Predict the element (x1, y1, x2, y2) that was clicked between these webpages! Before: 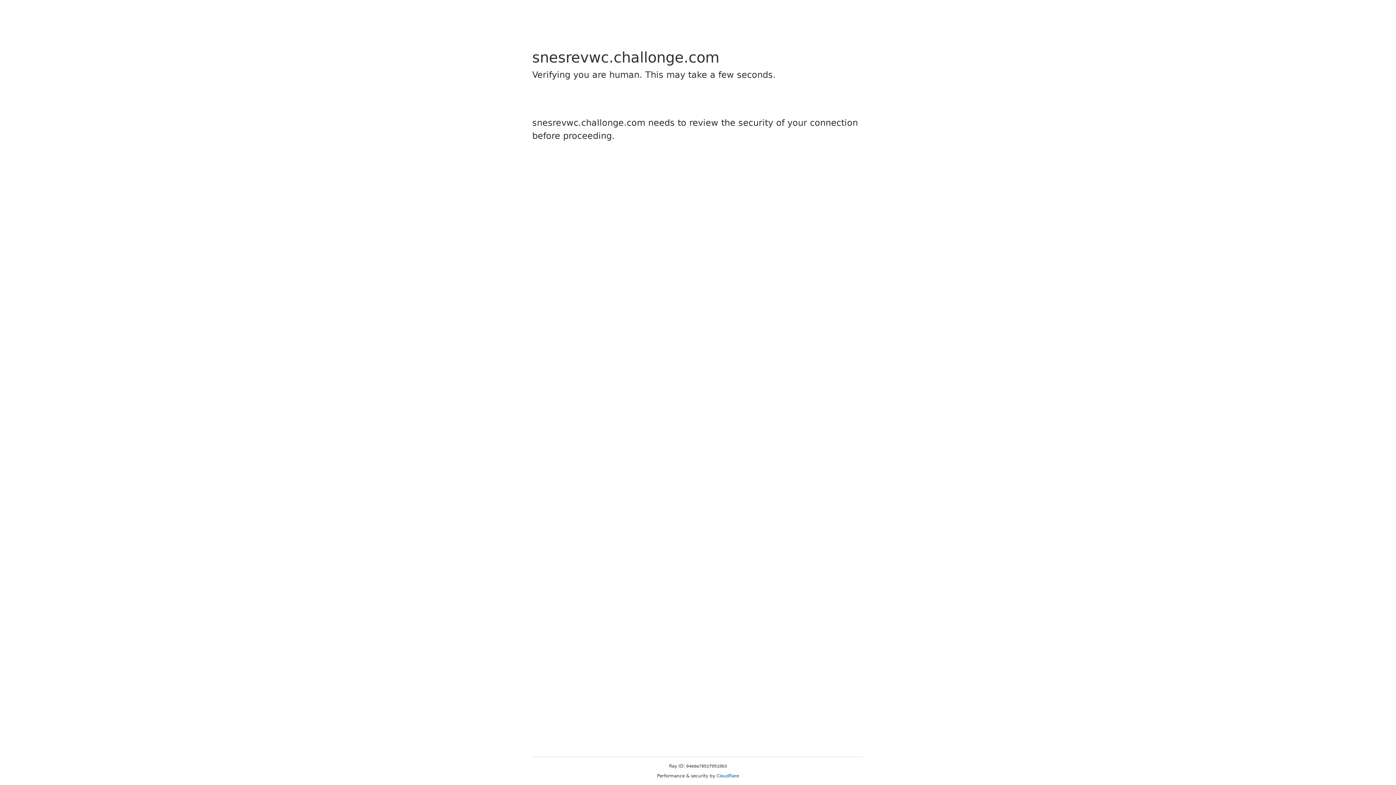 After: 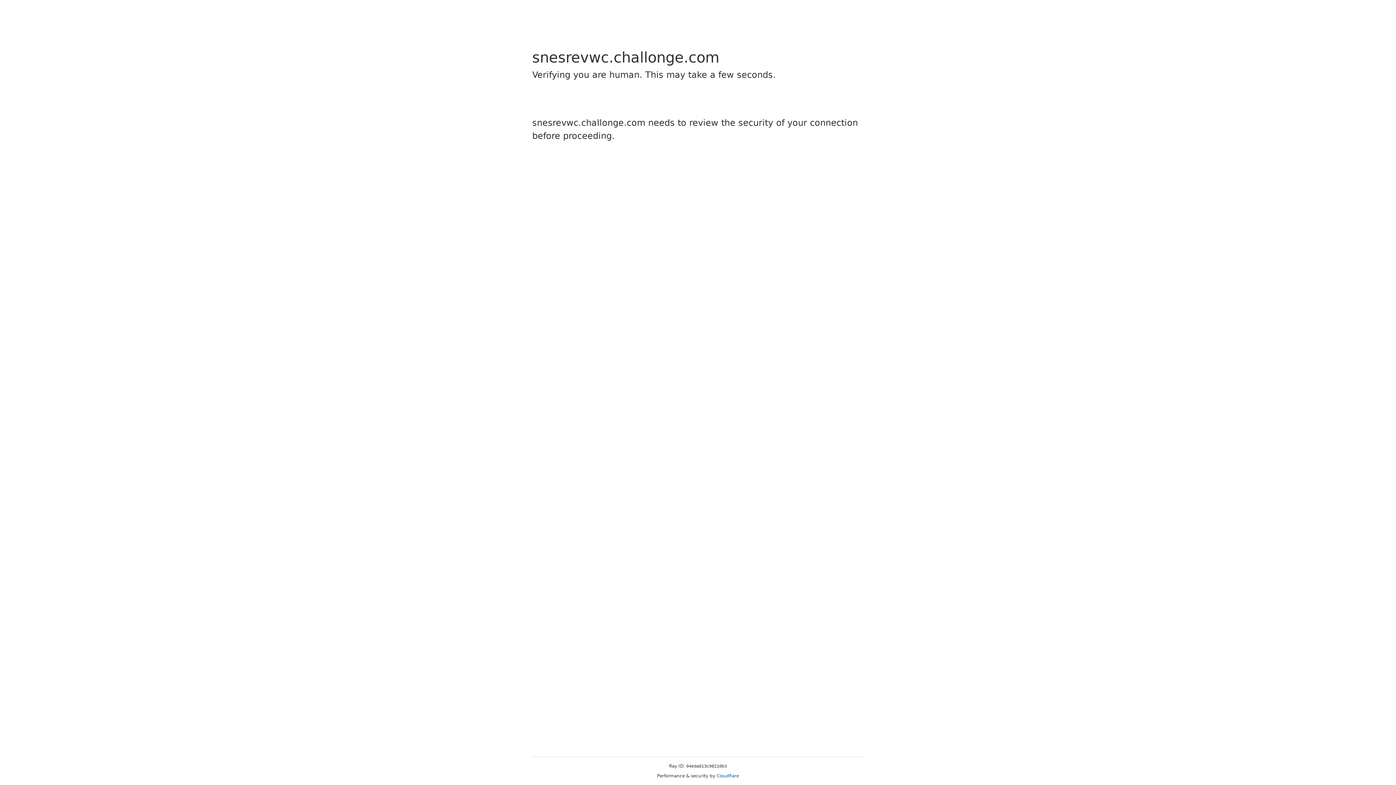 Action: label: Cloudflare bbox: (716, 773, 739, 778)